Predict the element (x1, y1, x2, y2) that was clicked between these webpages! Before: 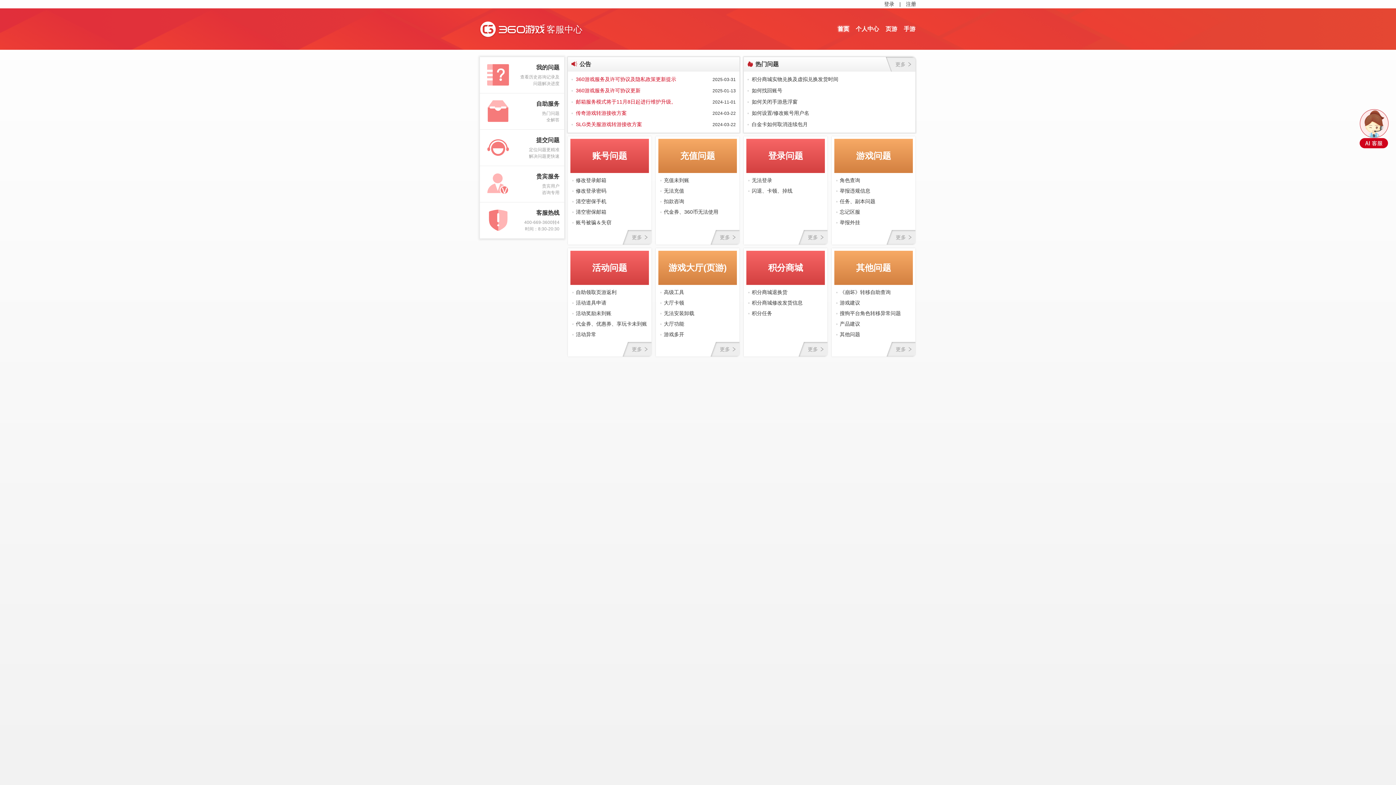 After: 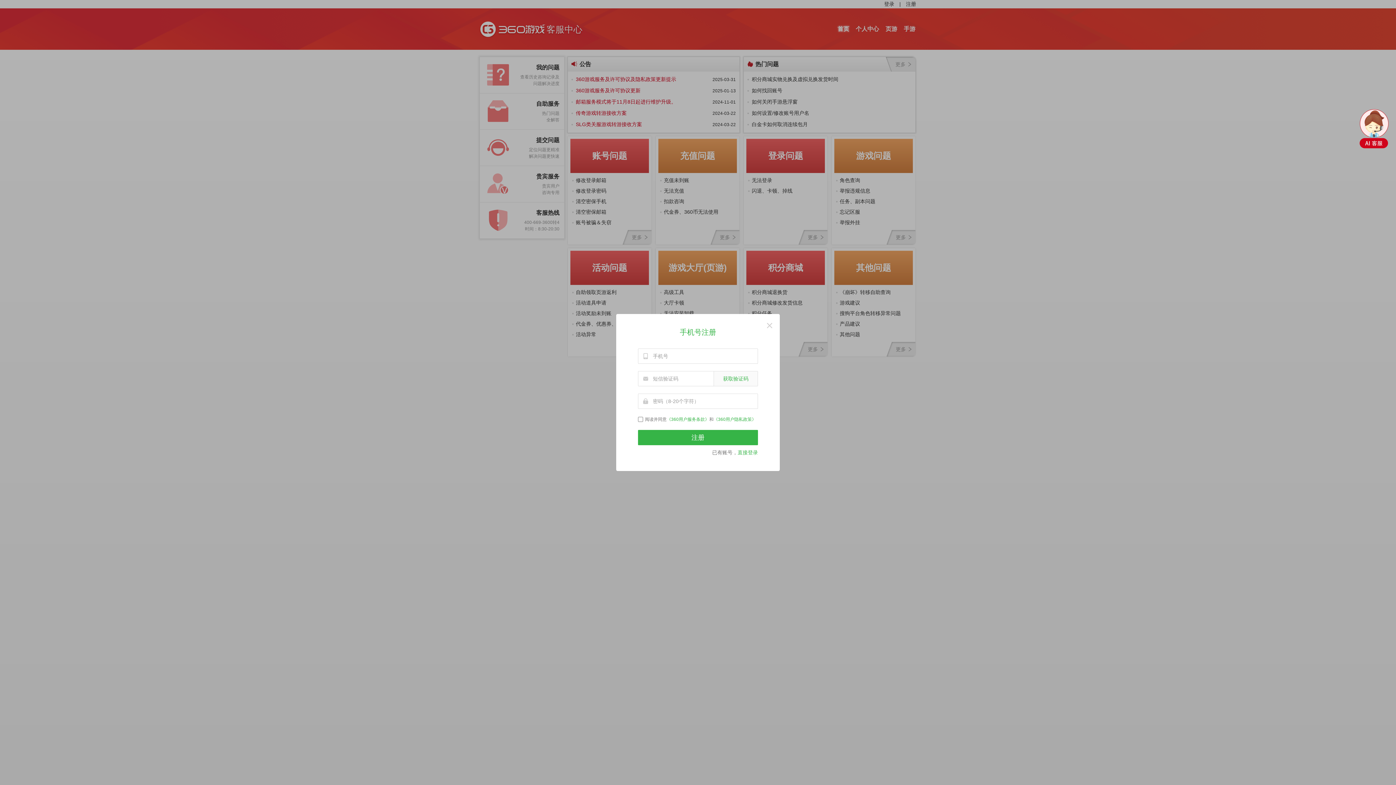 Action: bbox: (906, 0, 916, 8) label: 注册